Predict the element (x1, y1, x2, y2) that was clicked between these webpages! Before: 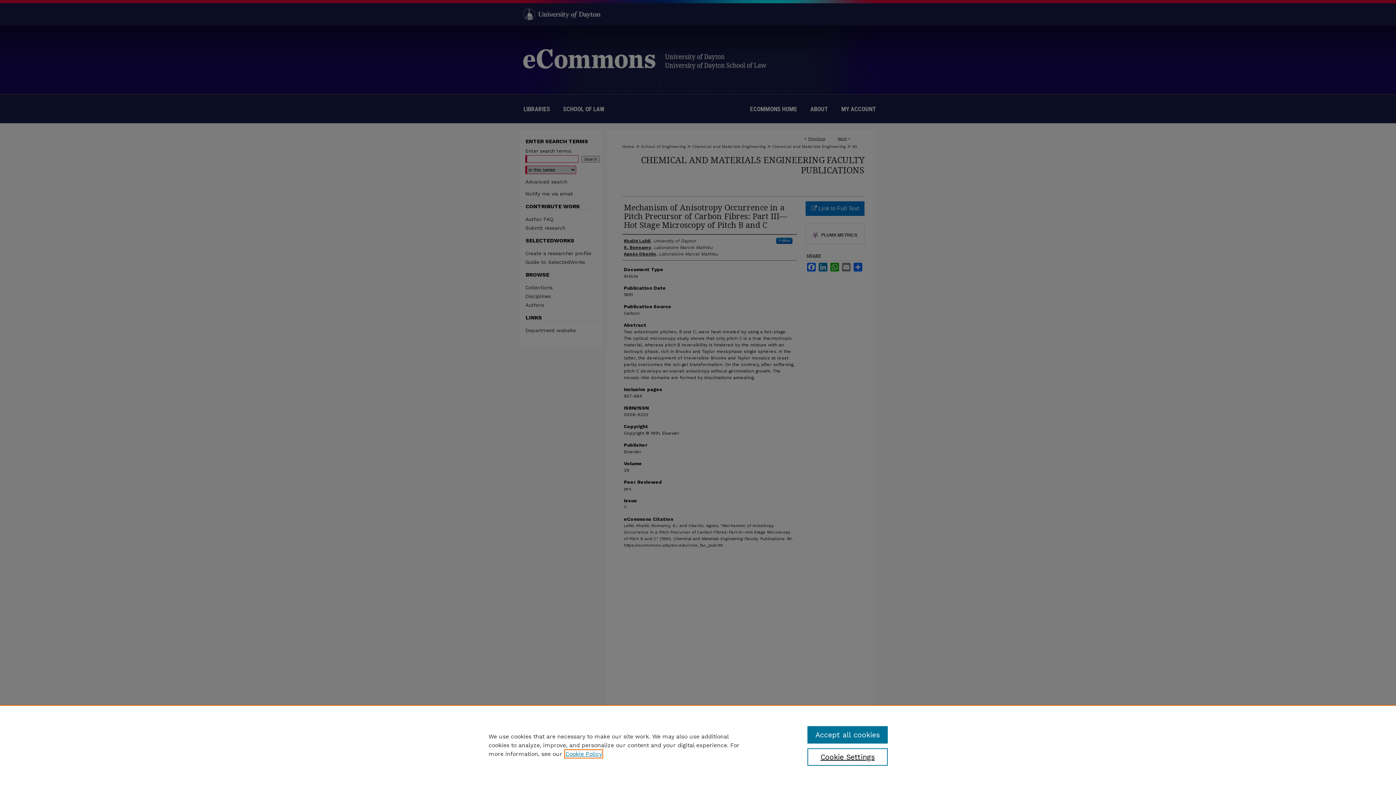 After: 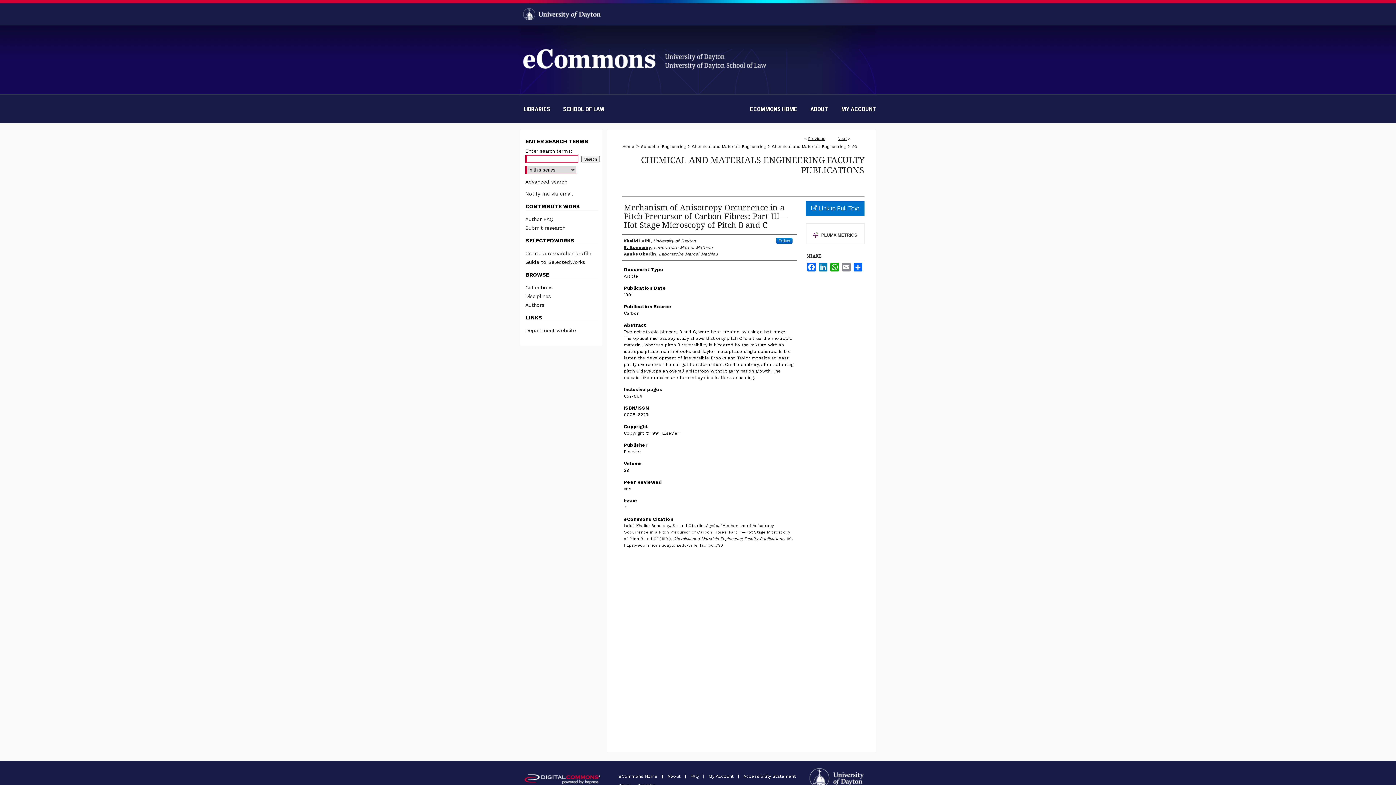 Action: bbox: (807, 726, 887, 744) label: Accept all cookies